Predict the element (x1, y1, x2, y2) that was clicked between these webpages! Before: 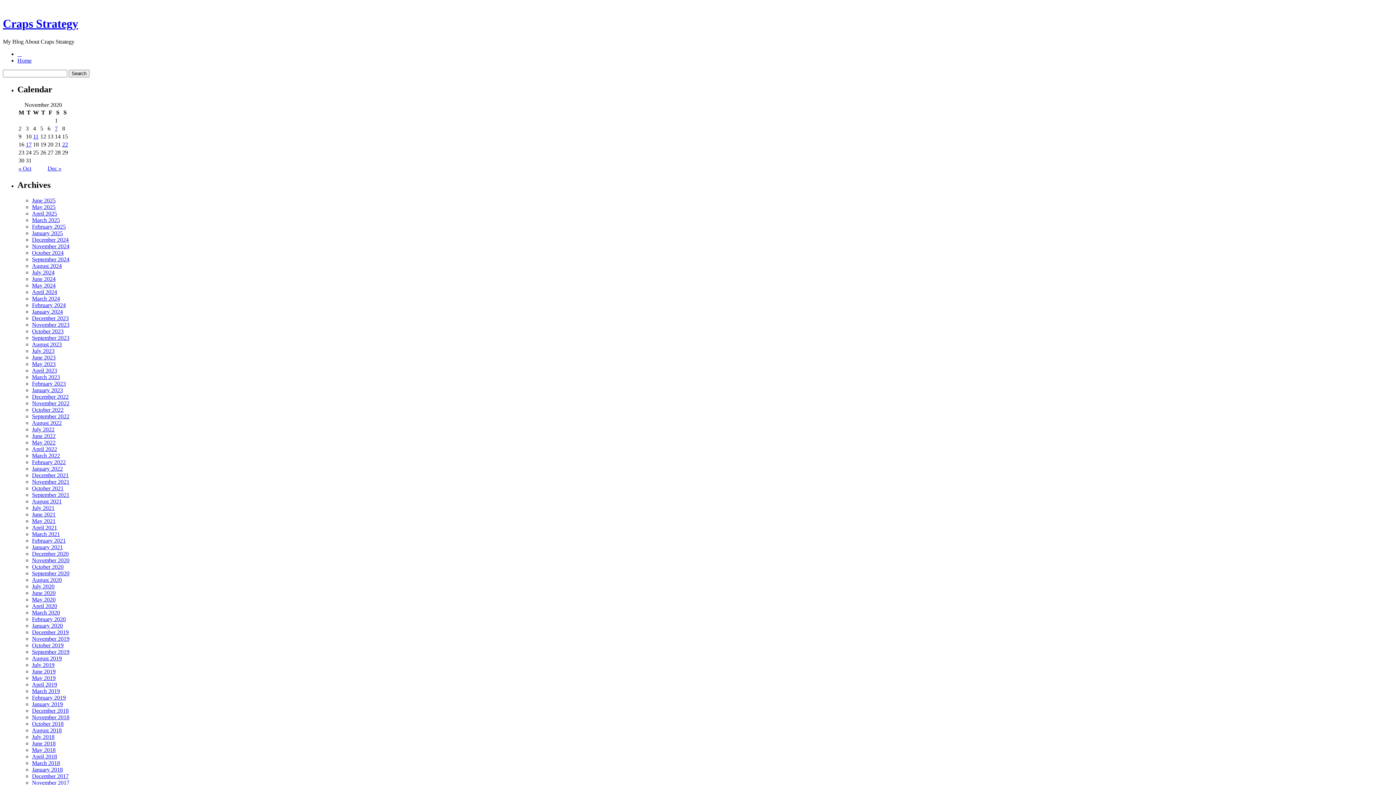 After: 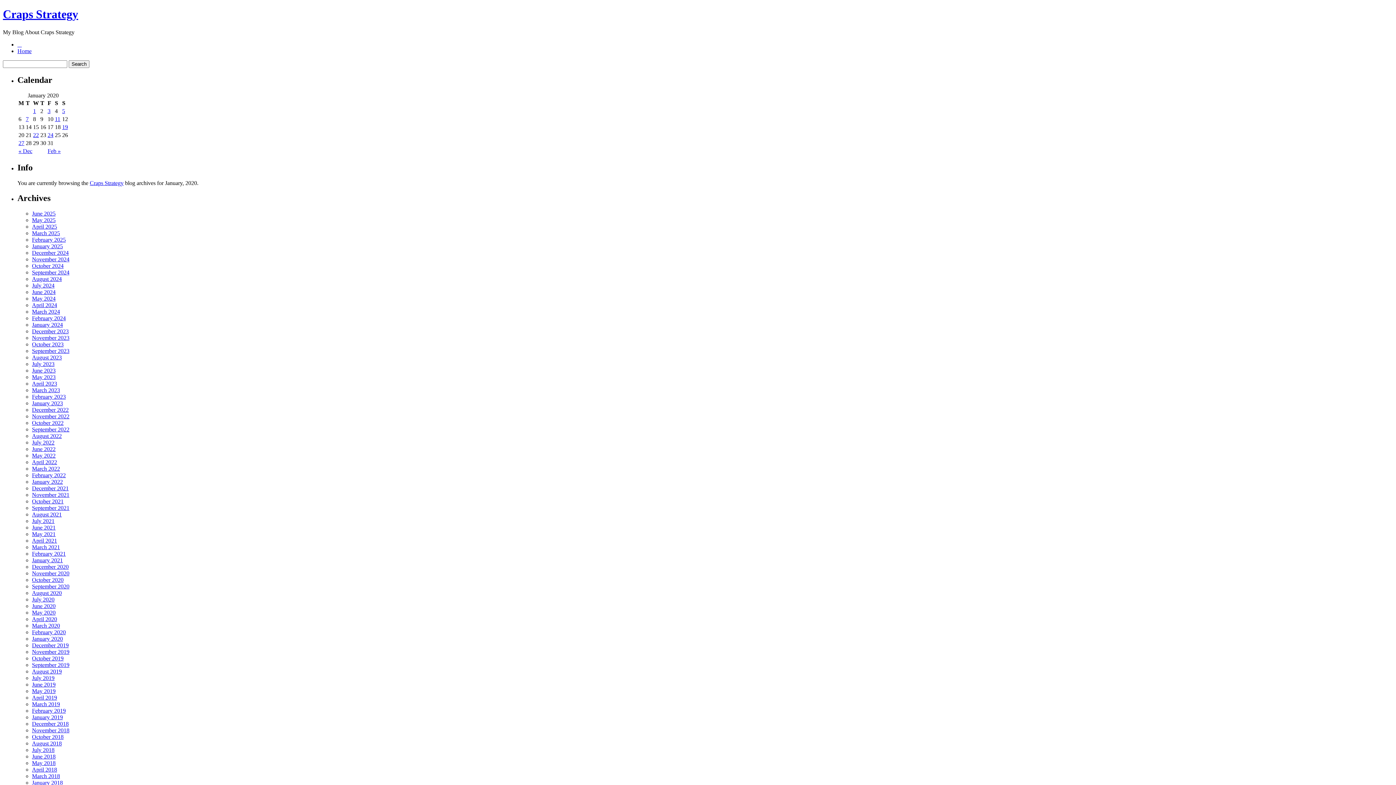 Action: bbox: (32, 622, 62, 628) label: January 2020